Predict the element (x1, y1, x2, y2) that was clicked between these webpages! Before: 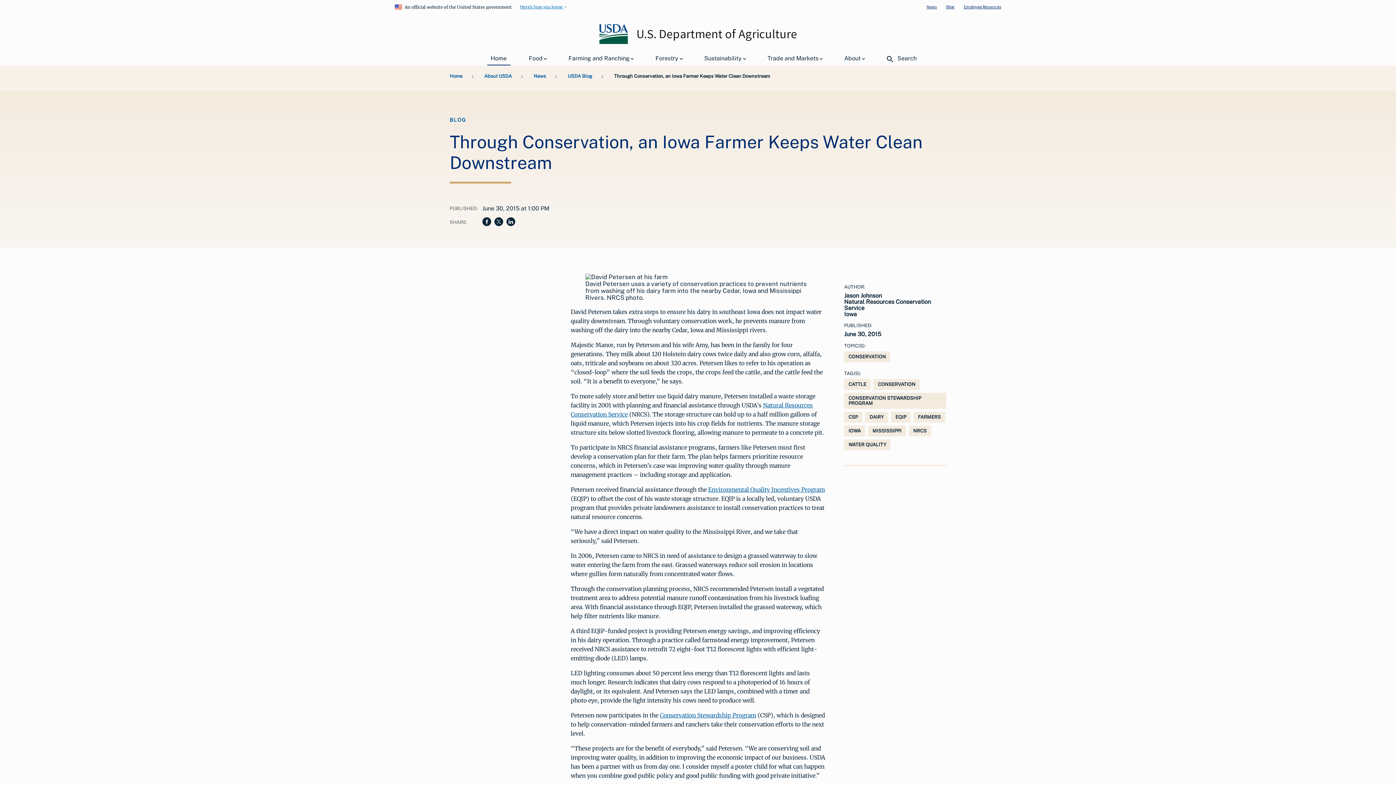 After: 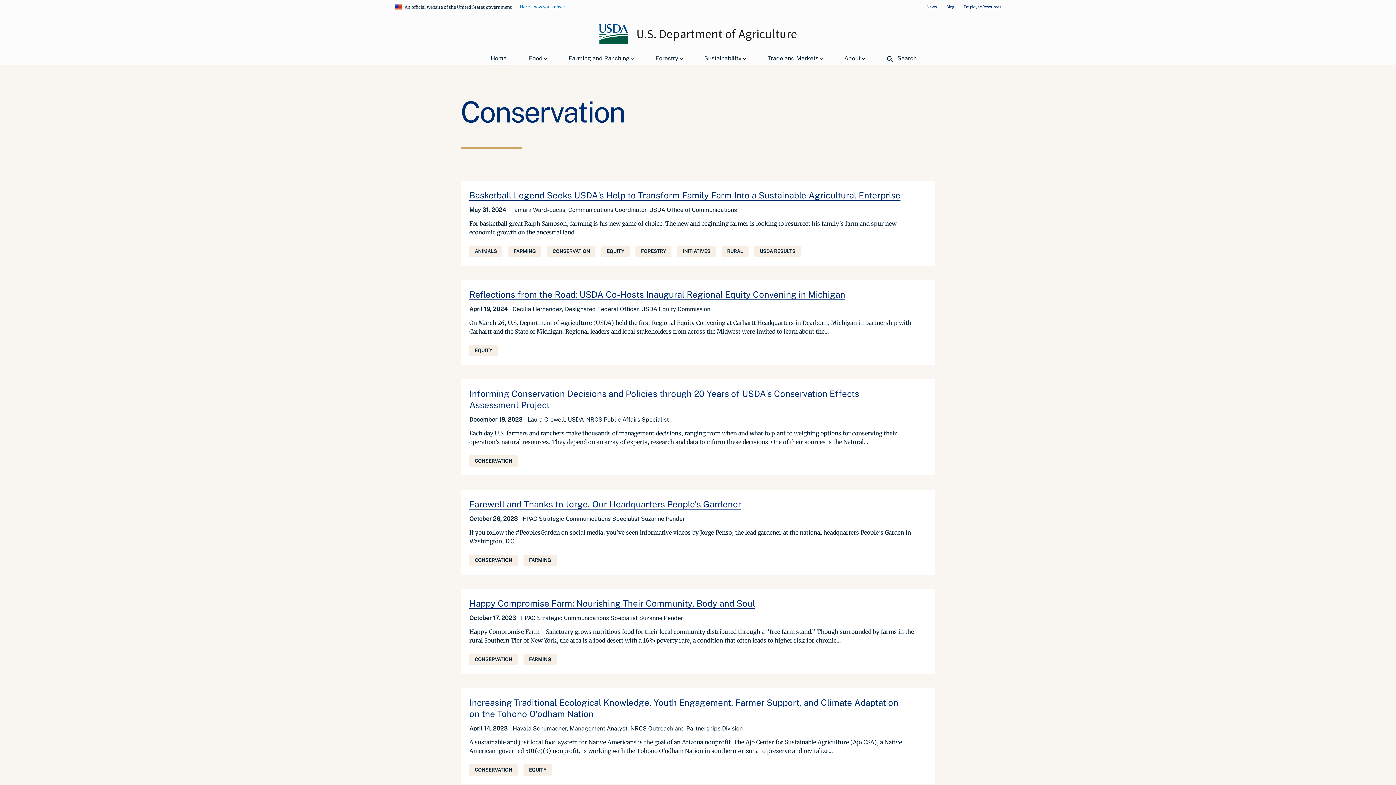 Action: label: CONSERVATION bbox: (873, 379, 920, 390)